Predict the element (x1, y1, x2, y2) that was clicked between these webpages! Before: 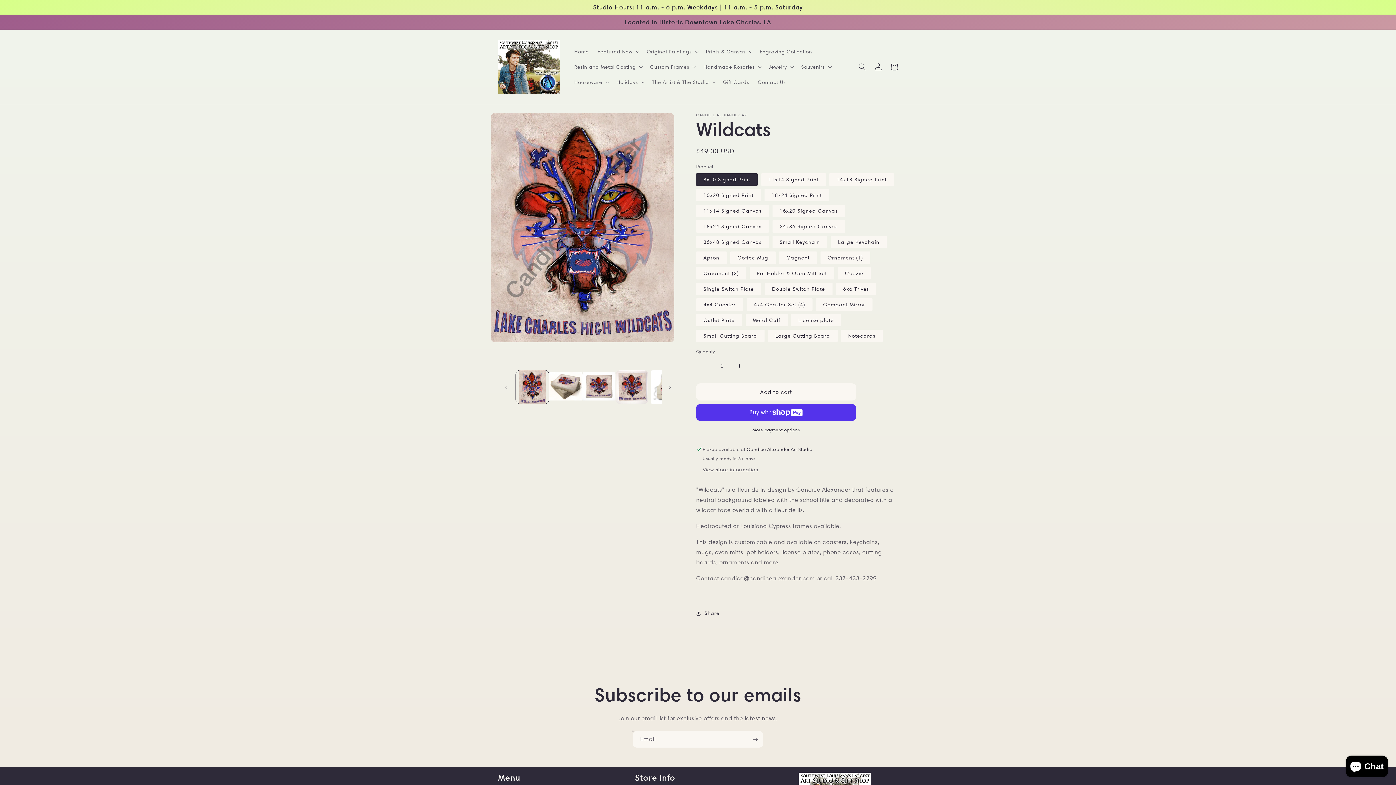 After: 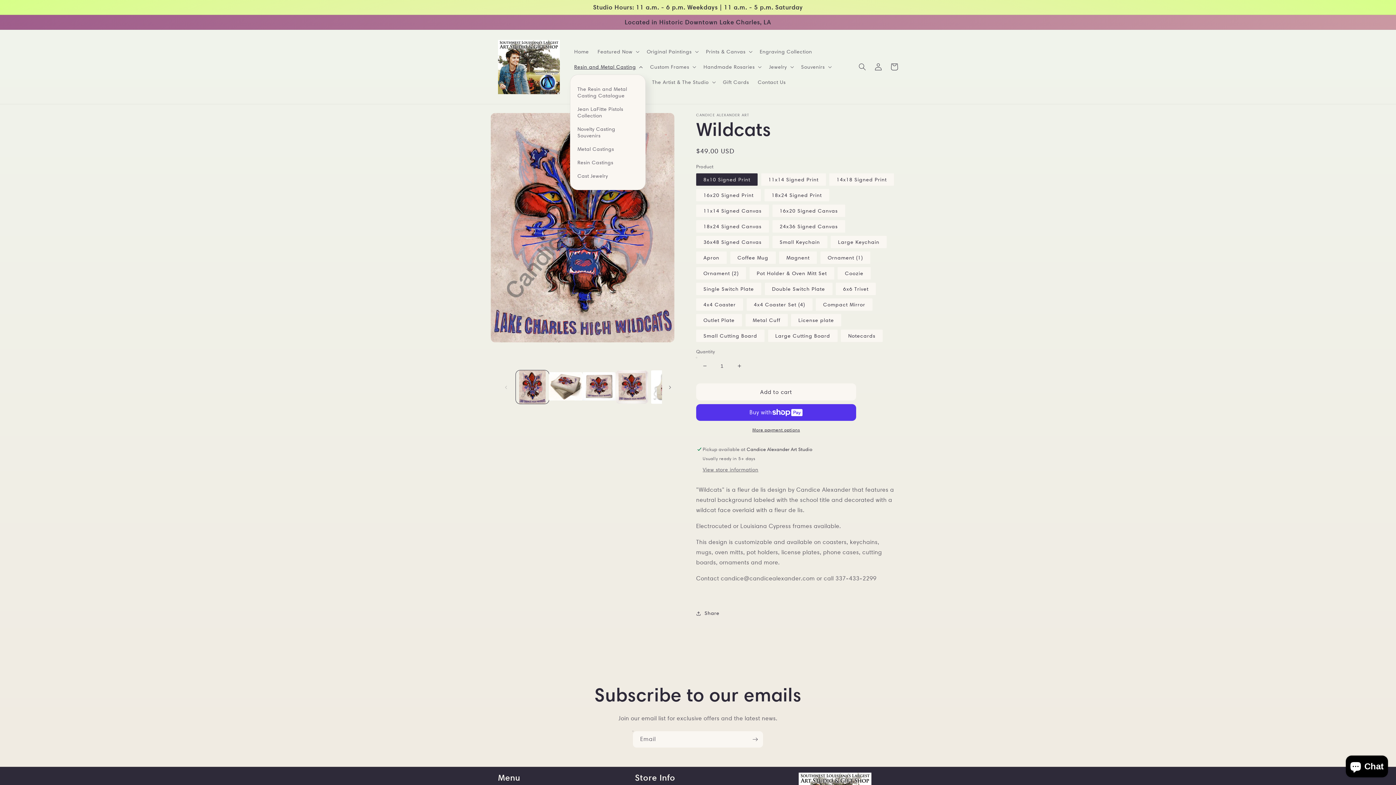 Action: bbox: (570, 59, 645, 74) label: Resin and Metal Casting